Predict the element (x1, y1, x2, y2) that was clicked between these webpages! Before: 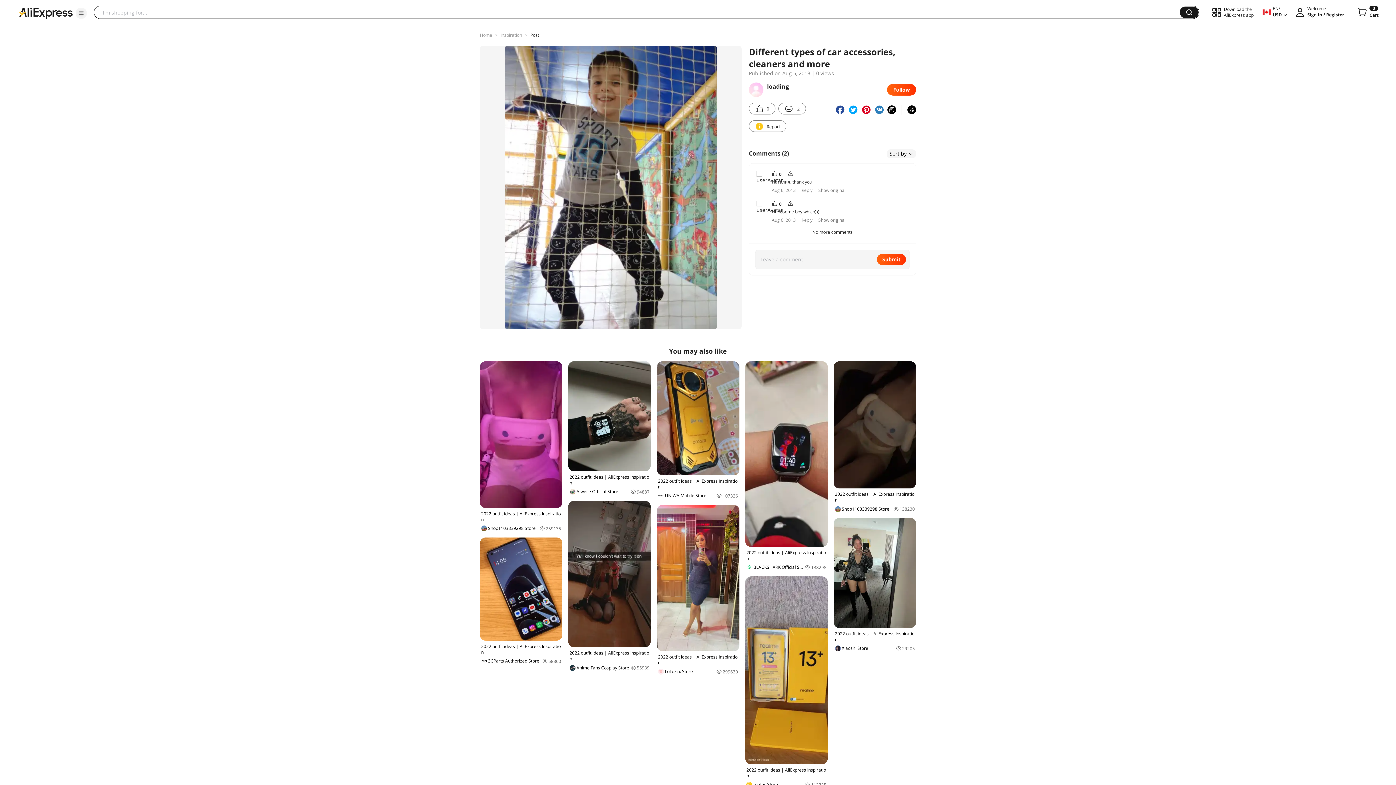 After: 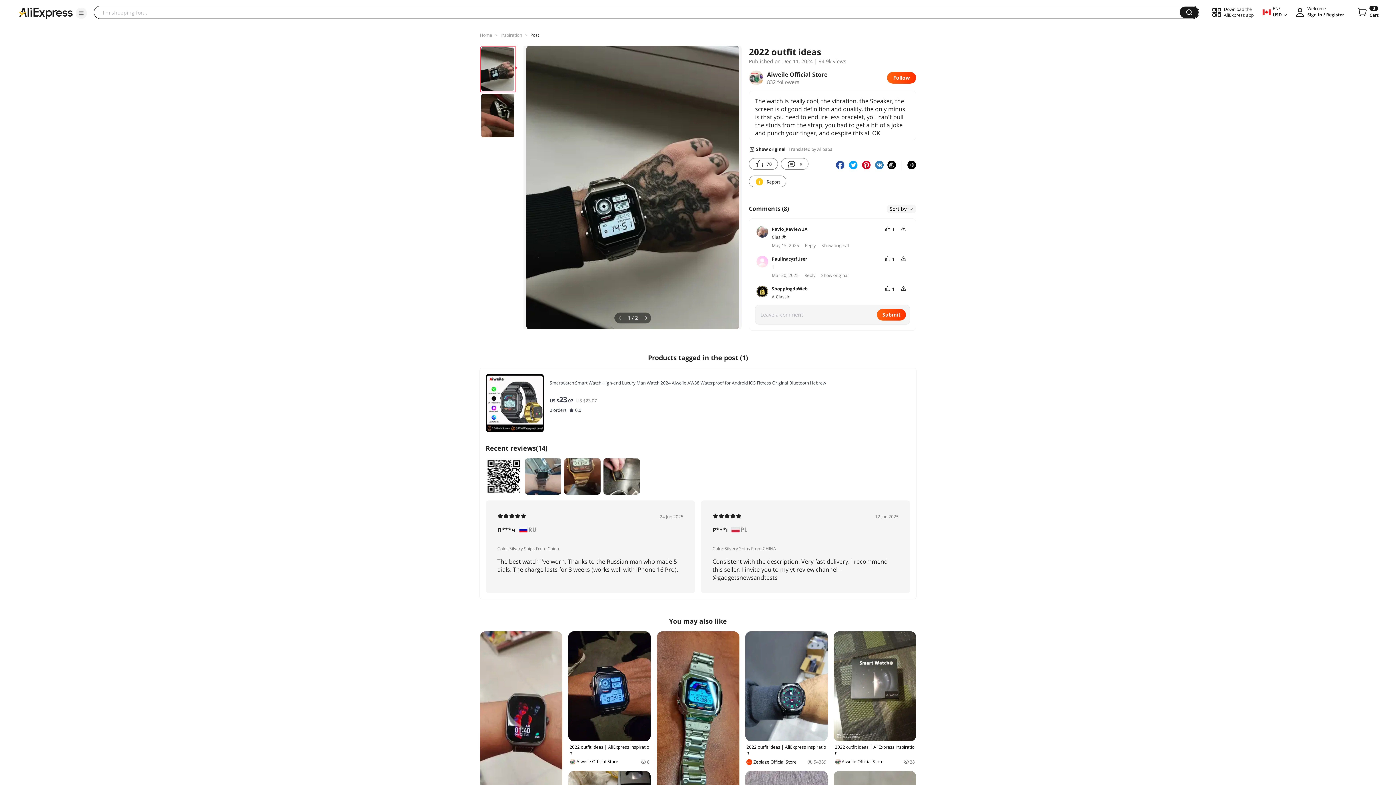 Action: label: 2022 outfit ideas | AliExpress Inspiration
Aiweile Official Store
94887 bbox: (568, 361, 651, 495)